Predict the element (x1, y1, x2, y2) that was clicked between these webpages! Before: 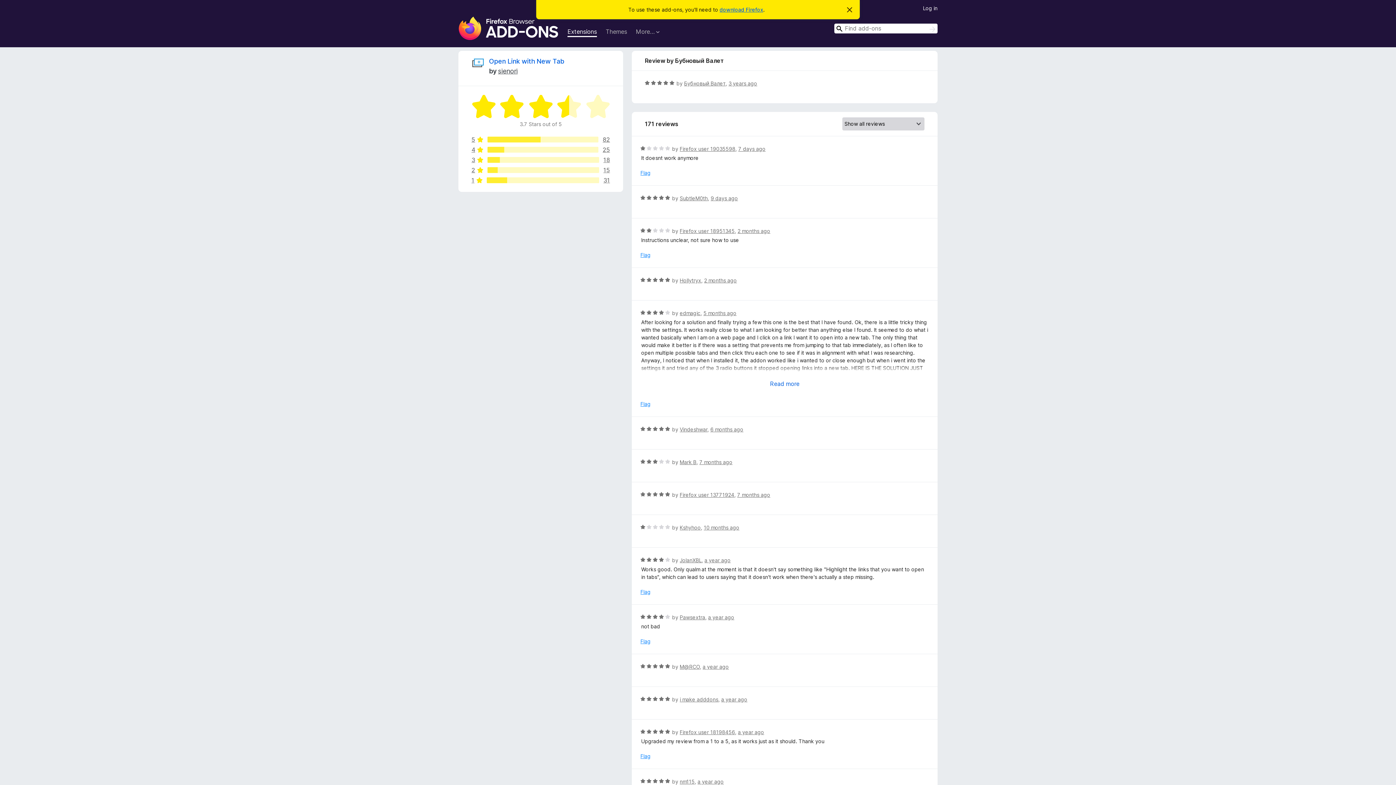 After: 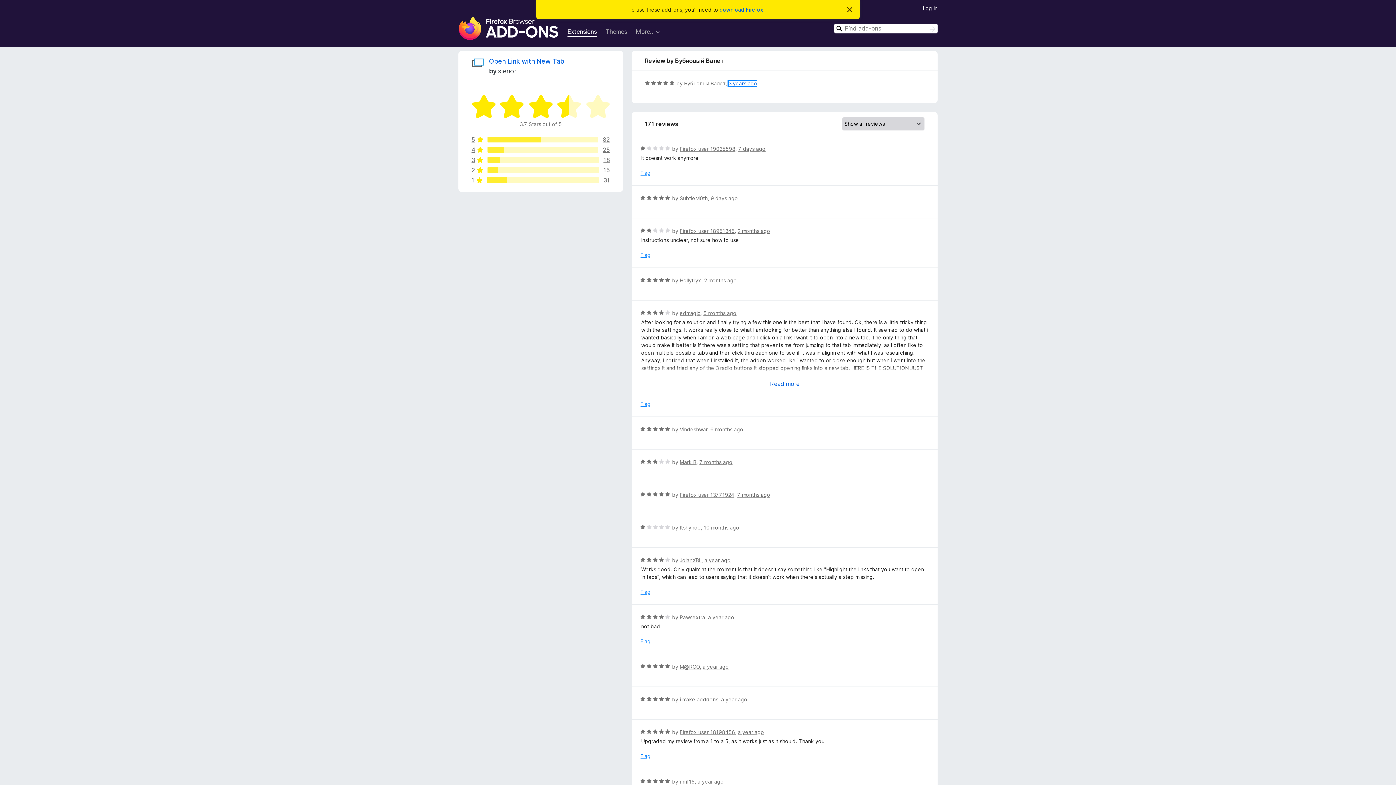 Action: bbox: (728, 80, 757, 86) label: 3 years ago